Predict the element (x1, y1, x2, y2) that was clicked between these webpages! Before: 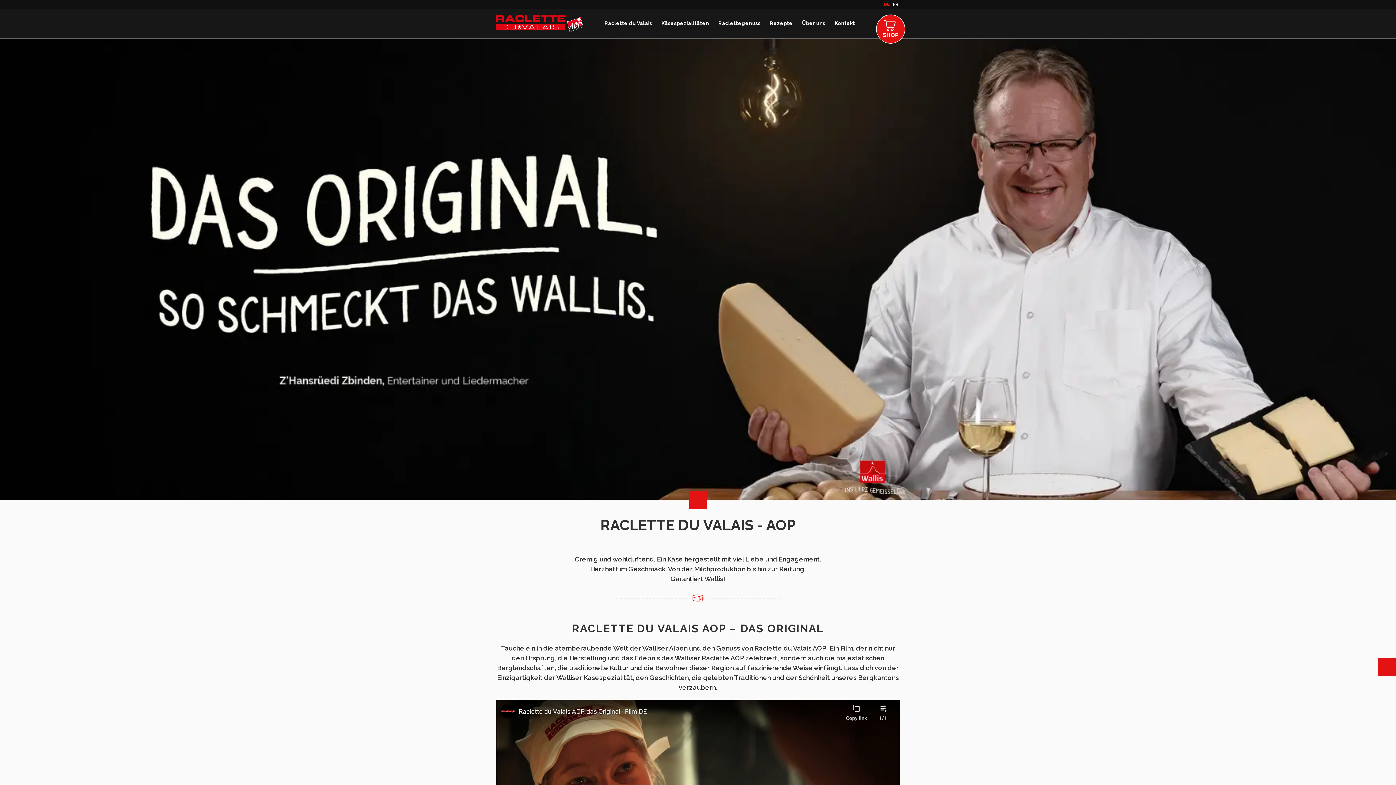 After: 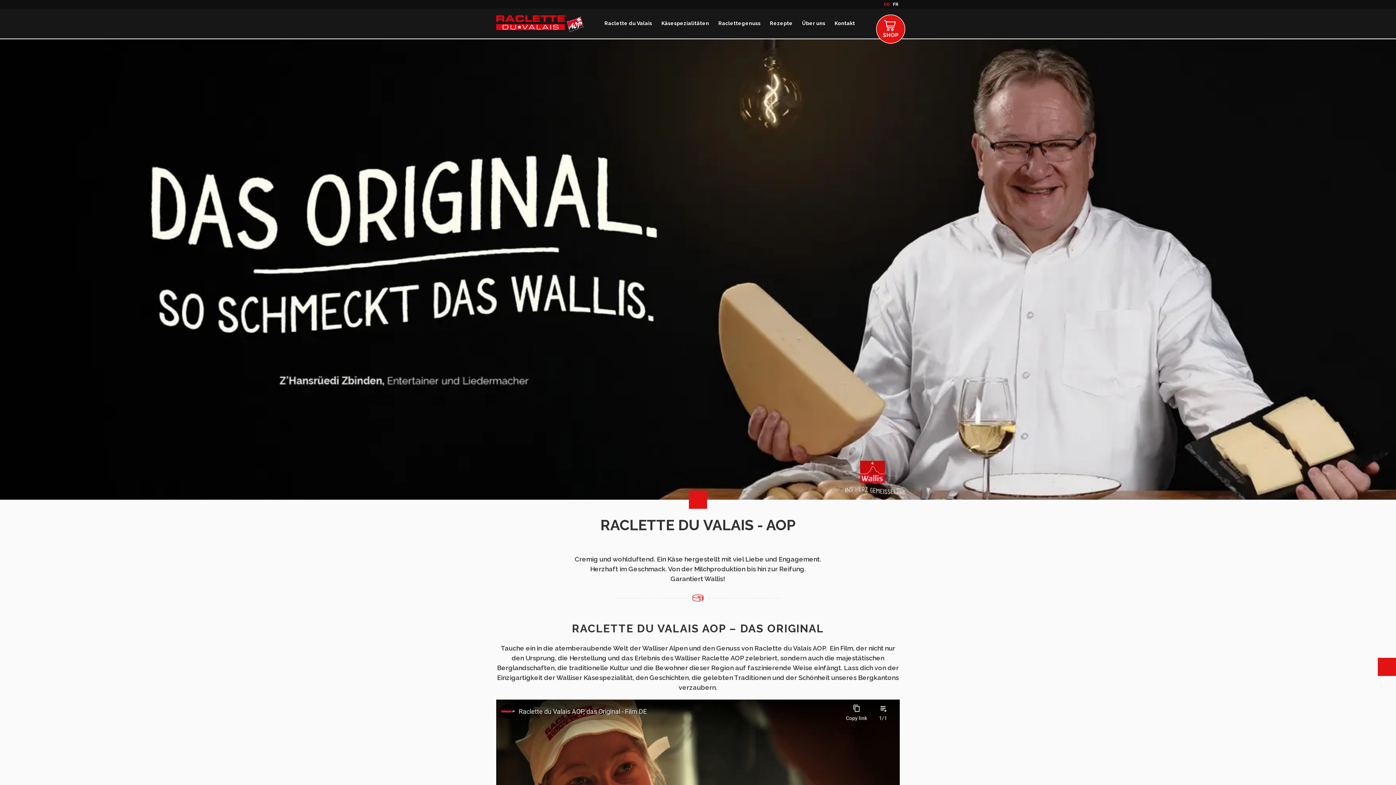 Action: bbox: (496, 15, 583, 32)